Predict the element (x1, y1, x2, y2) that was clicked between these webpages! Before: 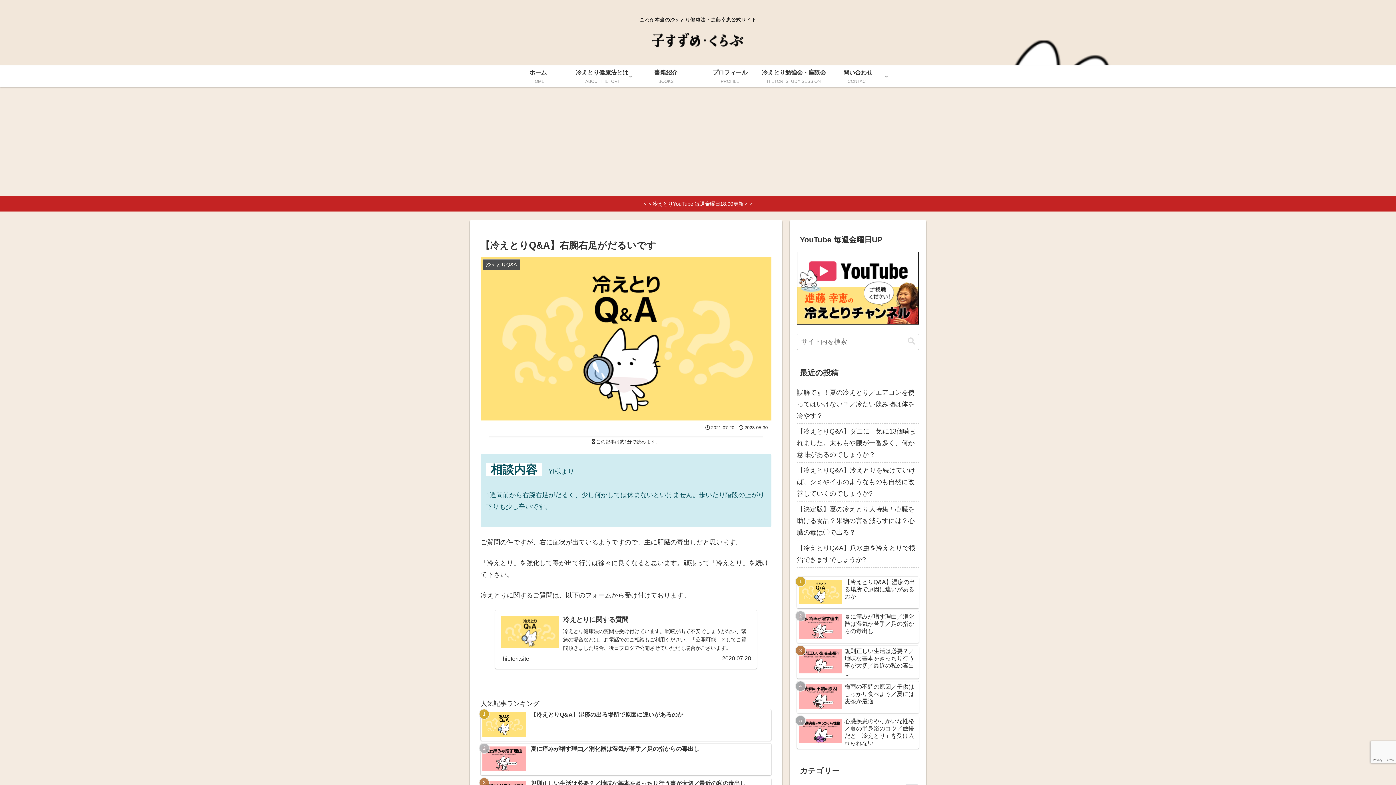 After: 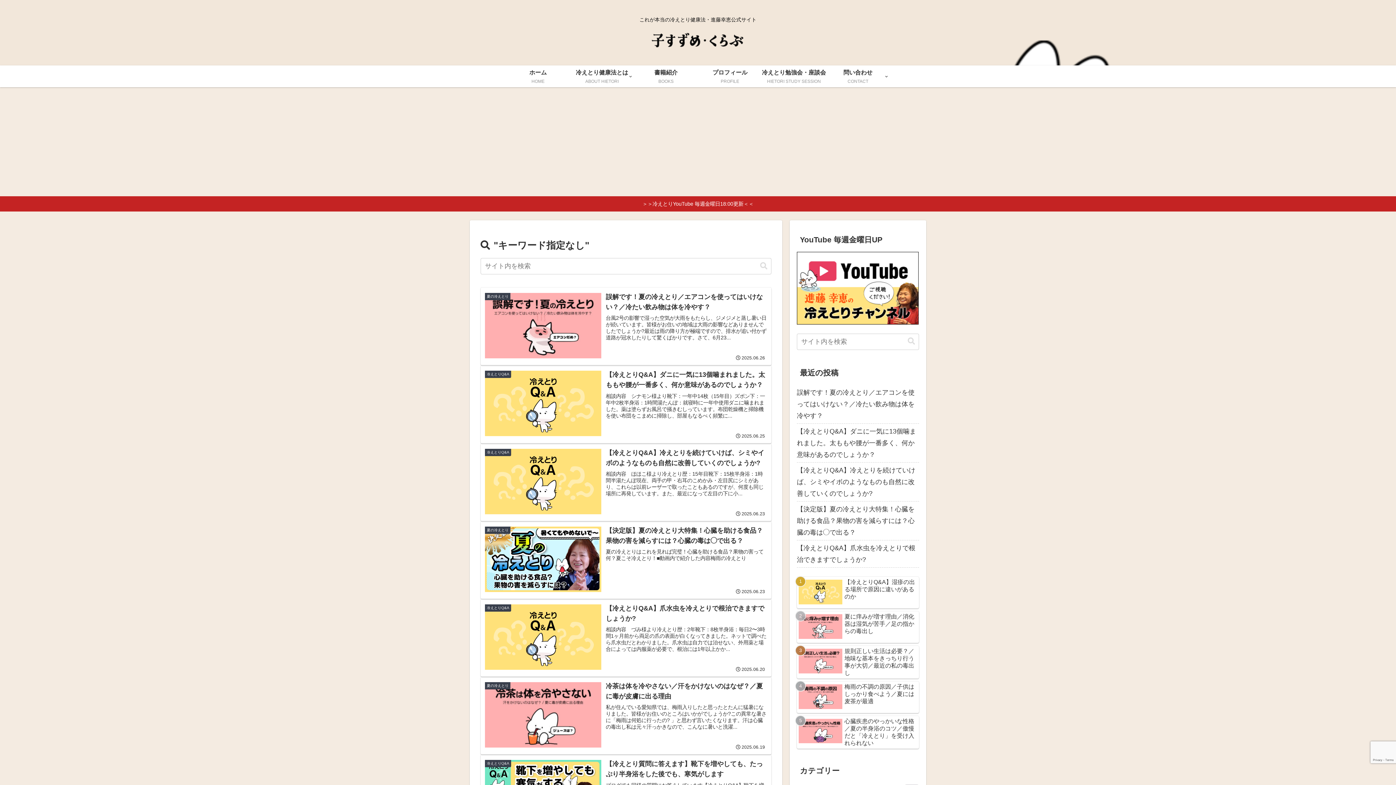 Action: bbox: (905, 337, 918, 345) label: button